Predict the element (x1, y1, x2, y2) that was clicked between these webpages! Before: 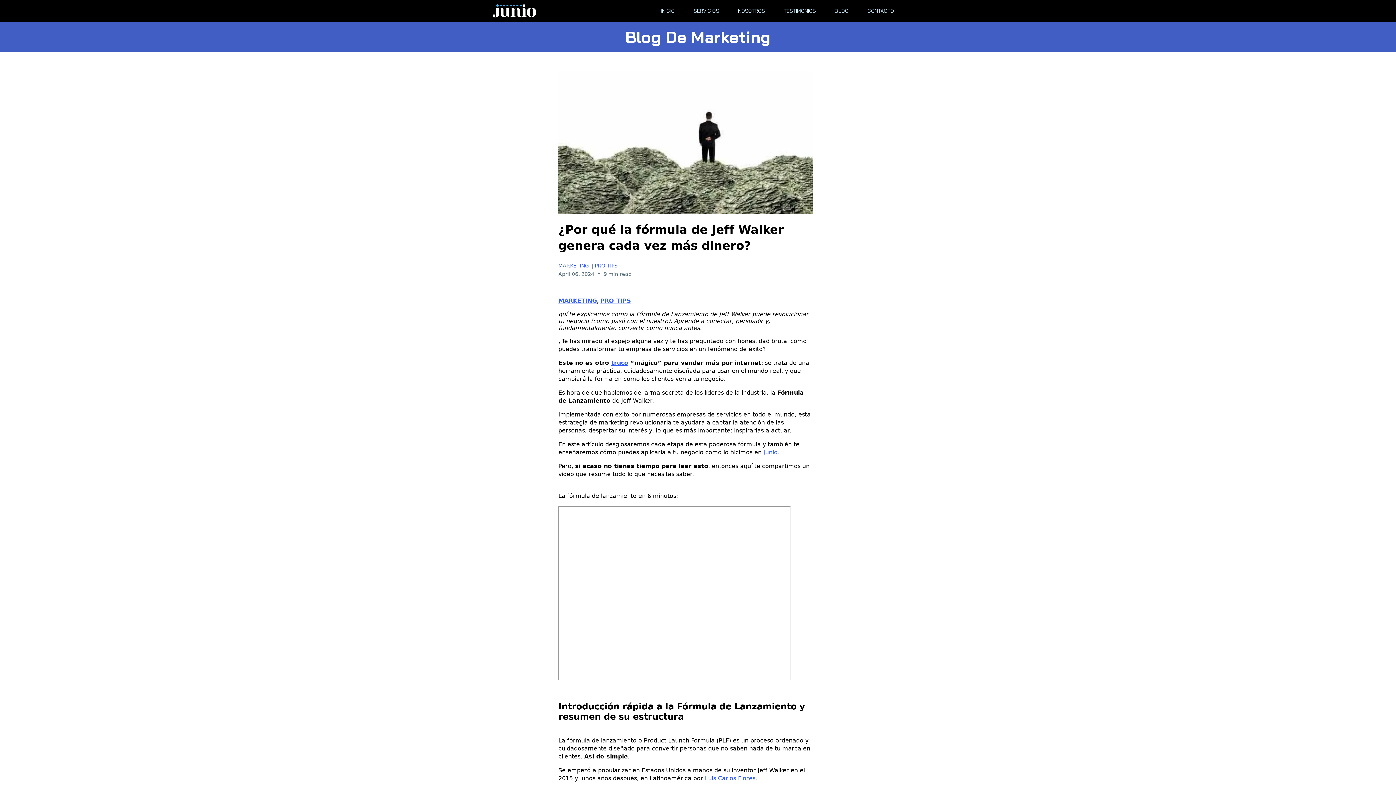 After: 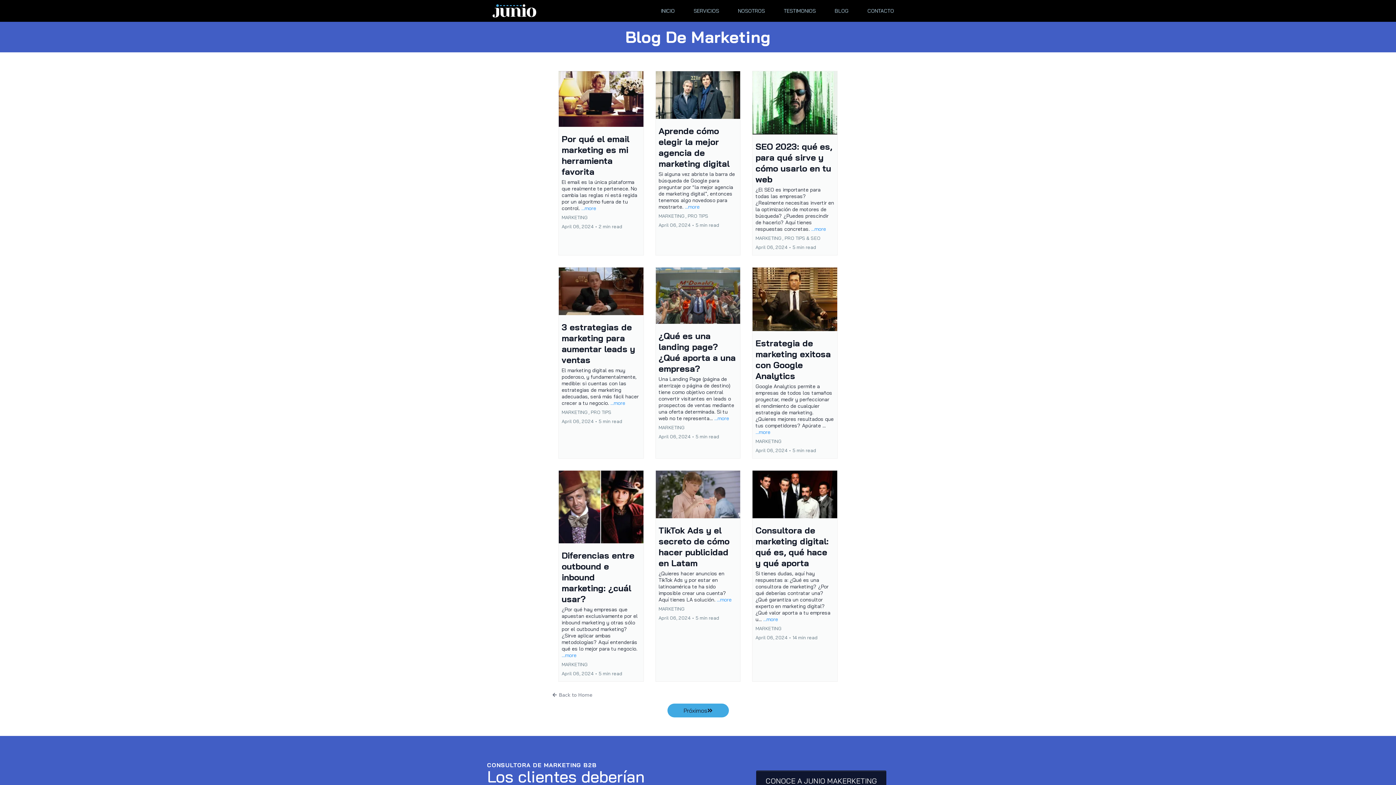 Action: label: MARKETING bbox: (558, 262, 589, 268)